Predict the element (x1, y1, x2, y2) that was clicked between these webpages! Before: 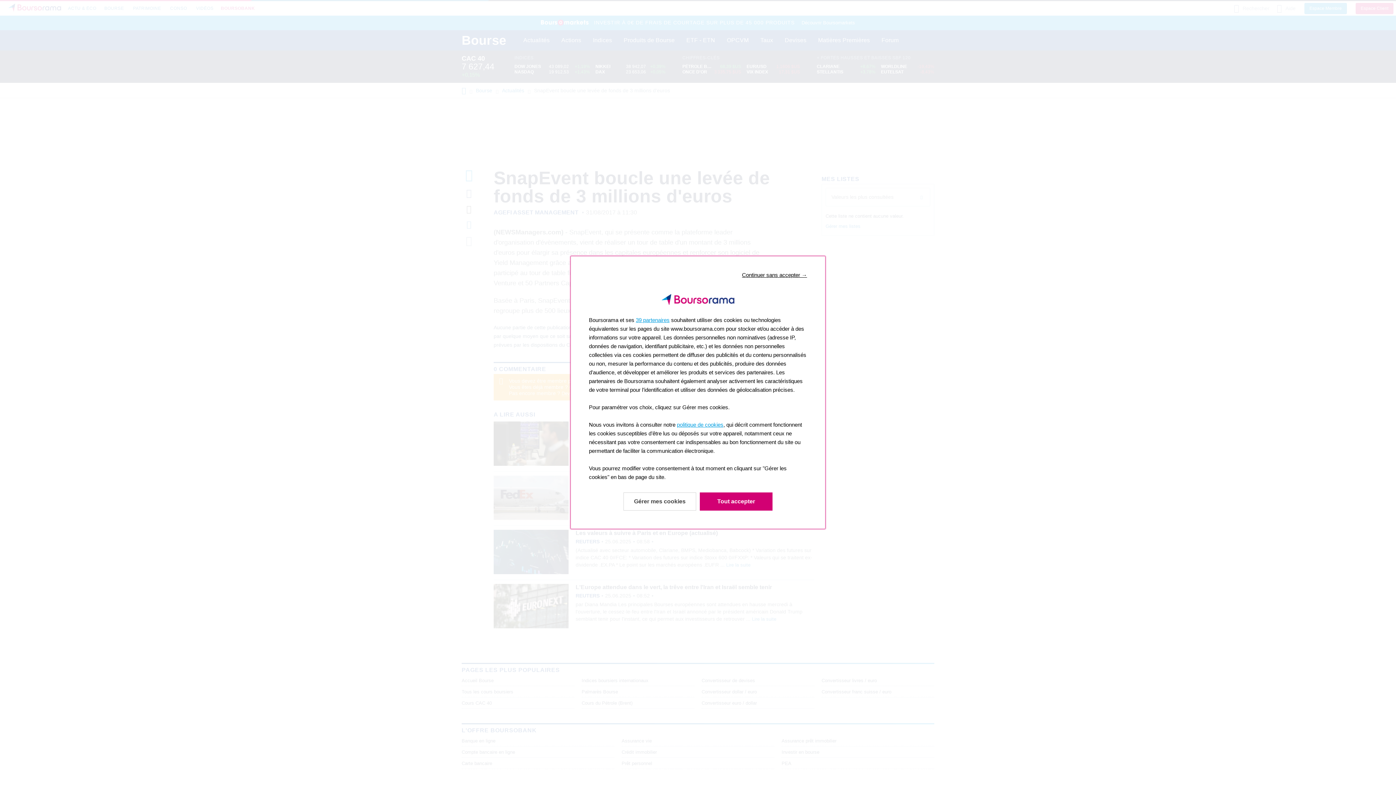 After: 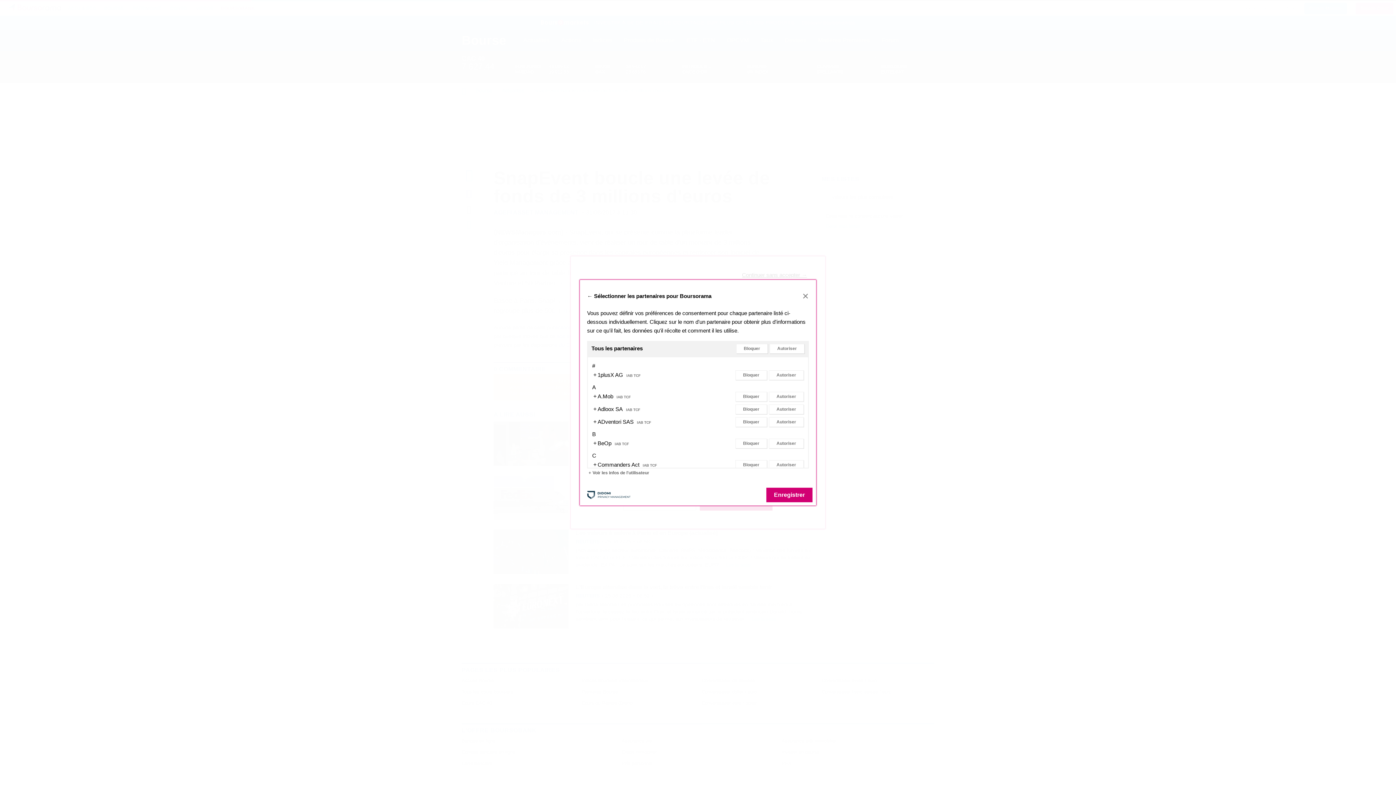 Action: label: 39 partenaires bbox: (636, 311, 669, 317)